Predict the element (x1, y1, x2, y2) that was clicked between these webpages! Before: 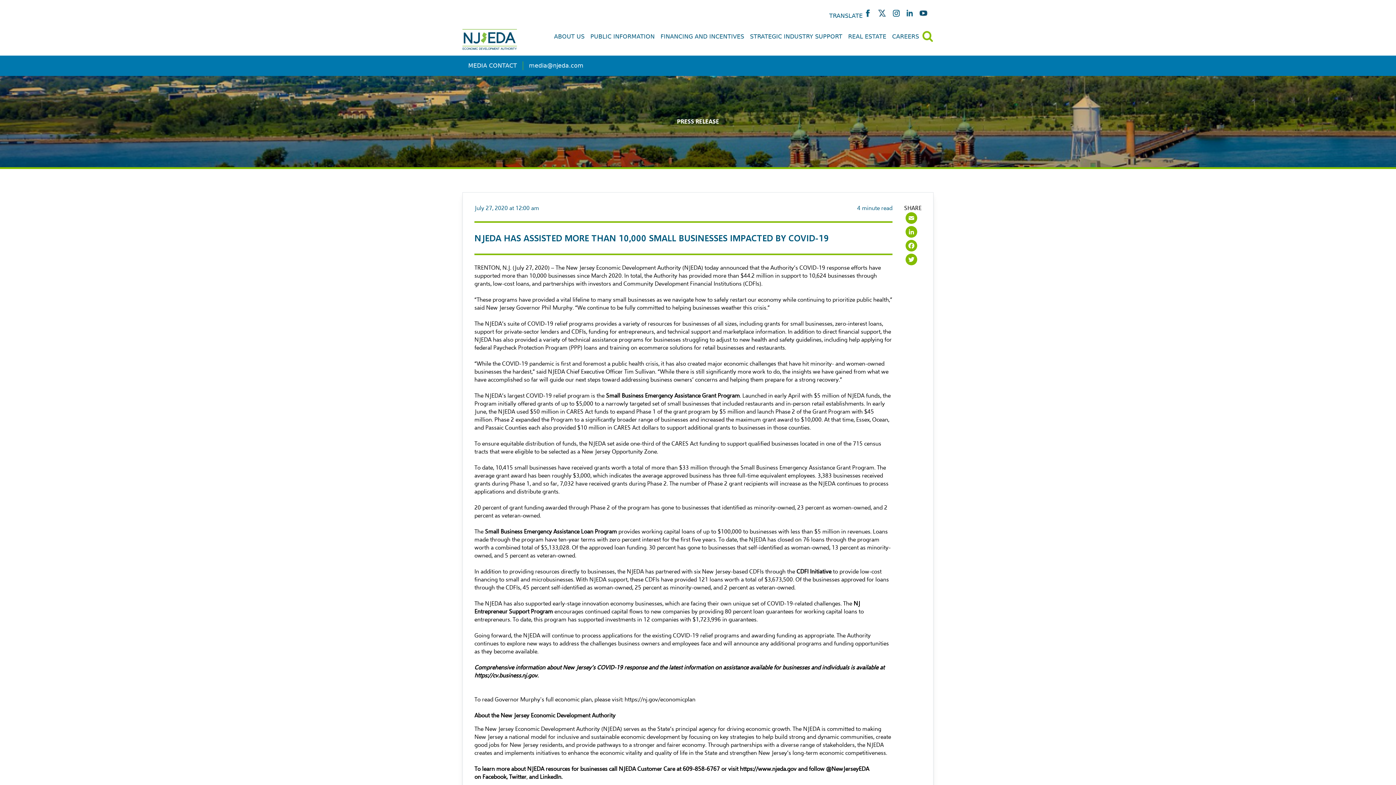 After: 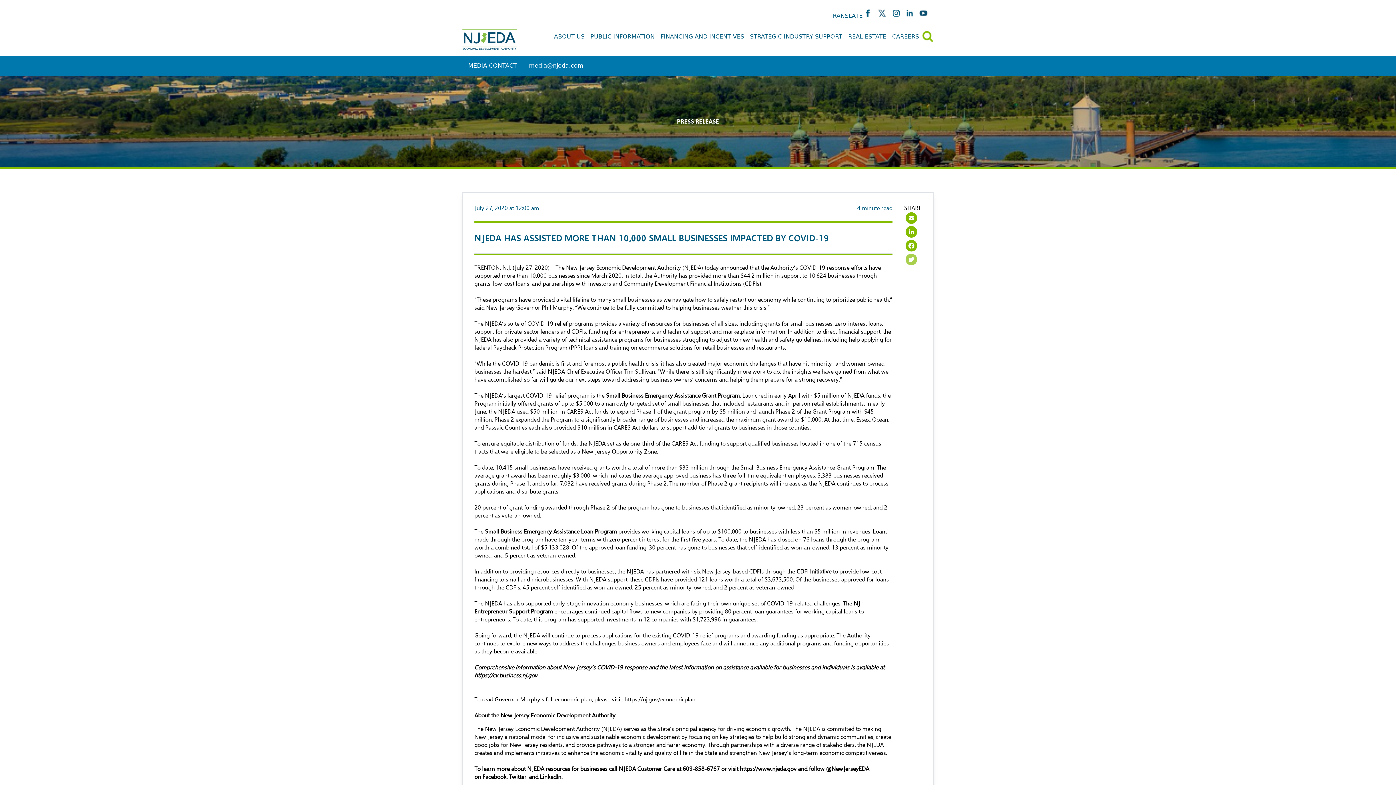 Action: label: Twitter bbox: (904, 253, 921, 267)